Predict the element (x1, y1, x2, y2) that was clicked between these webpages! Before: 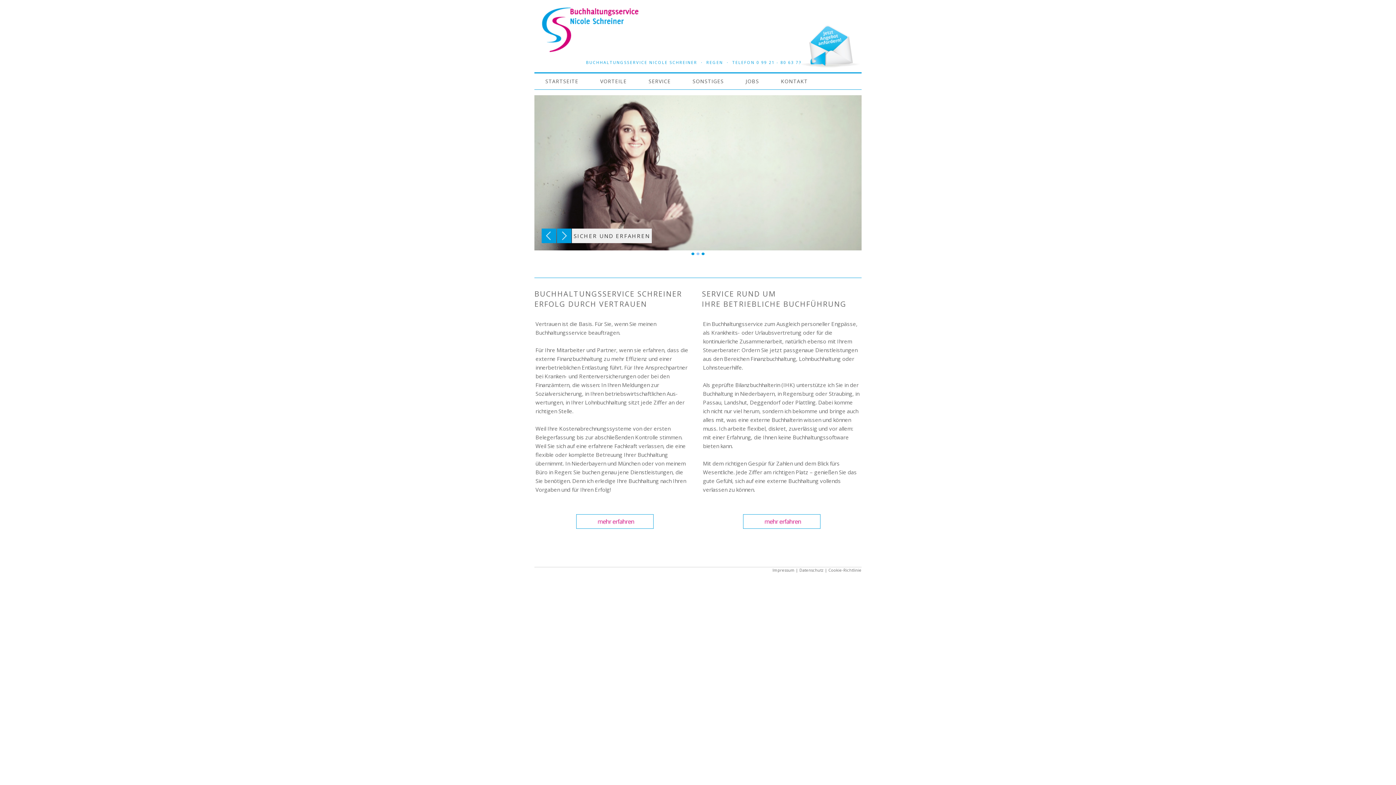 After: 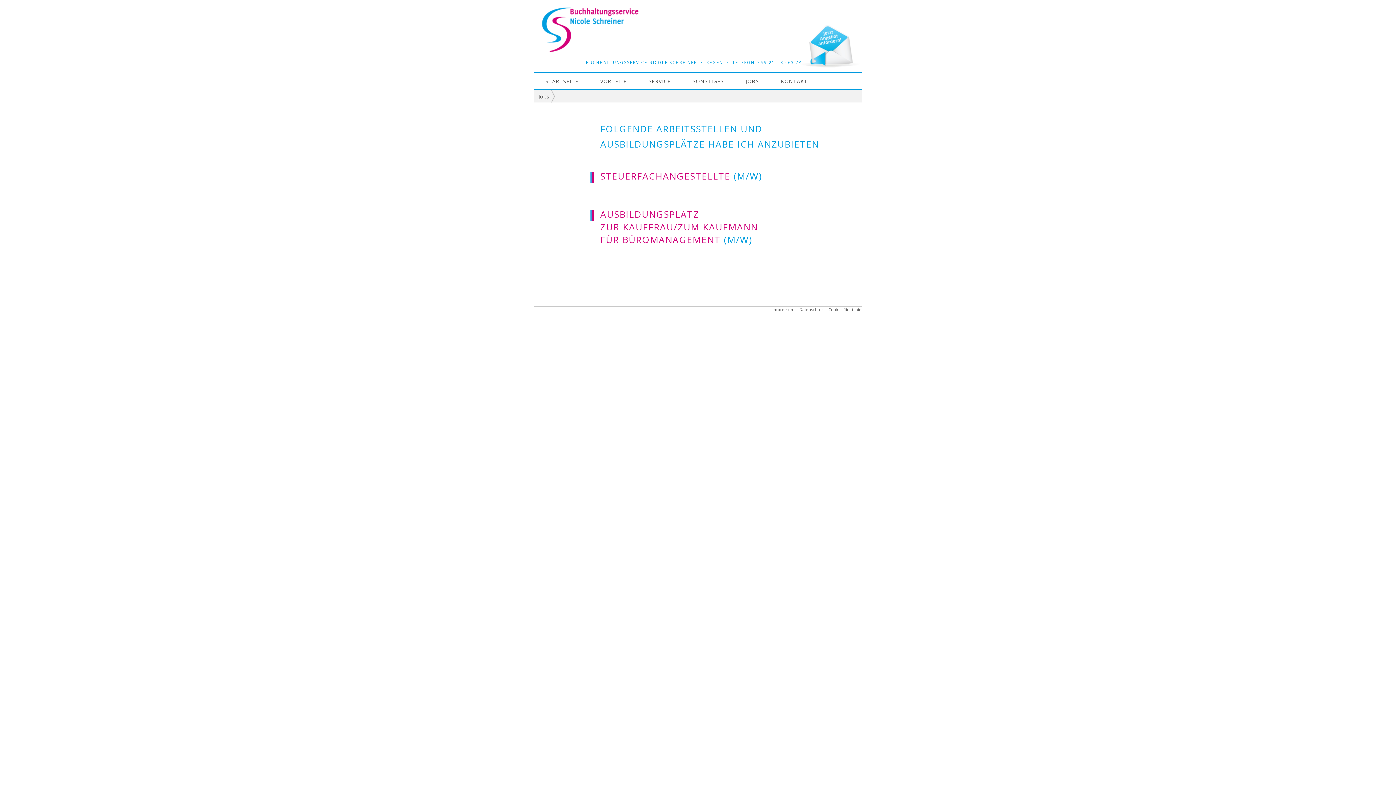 Action: bbox: (734, 73, 770, 89) label: JOBS